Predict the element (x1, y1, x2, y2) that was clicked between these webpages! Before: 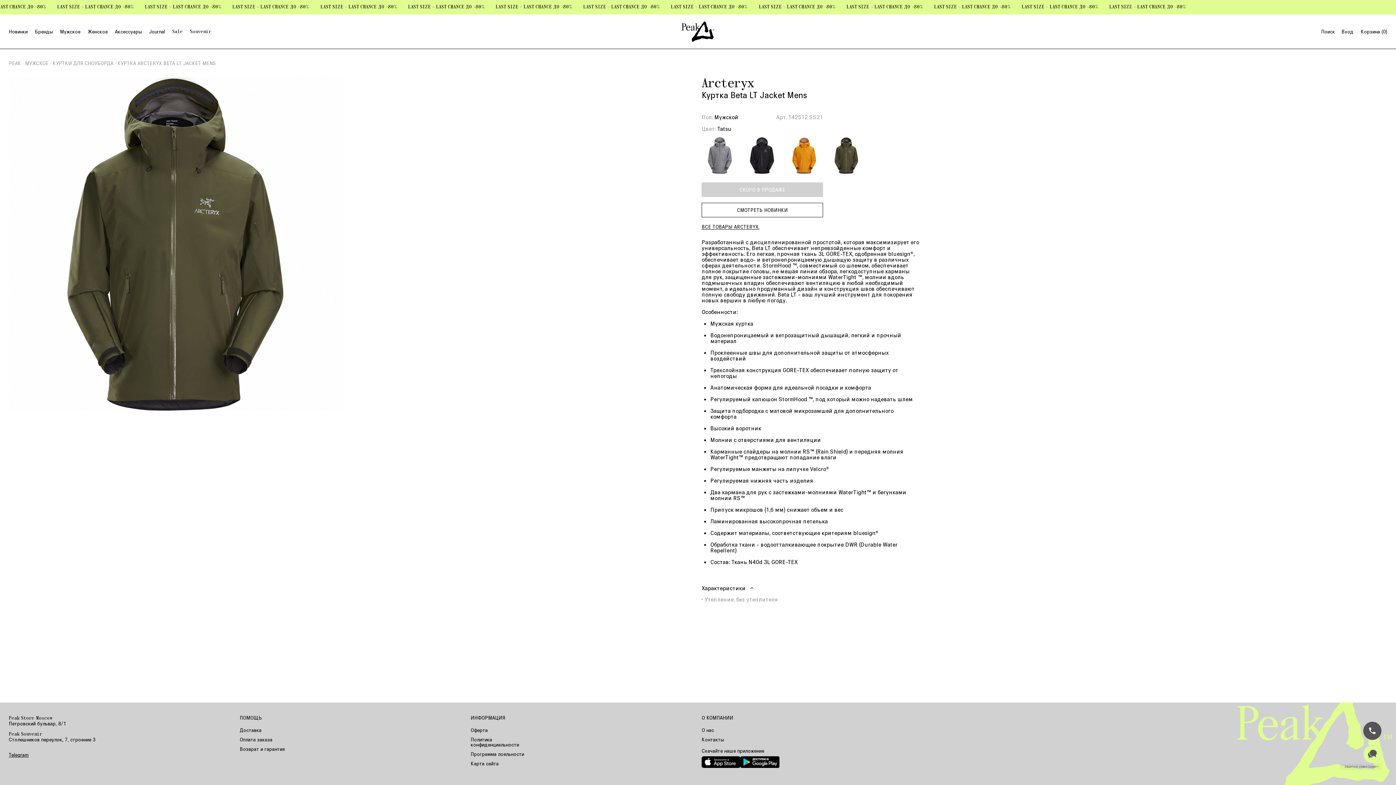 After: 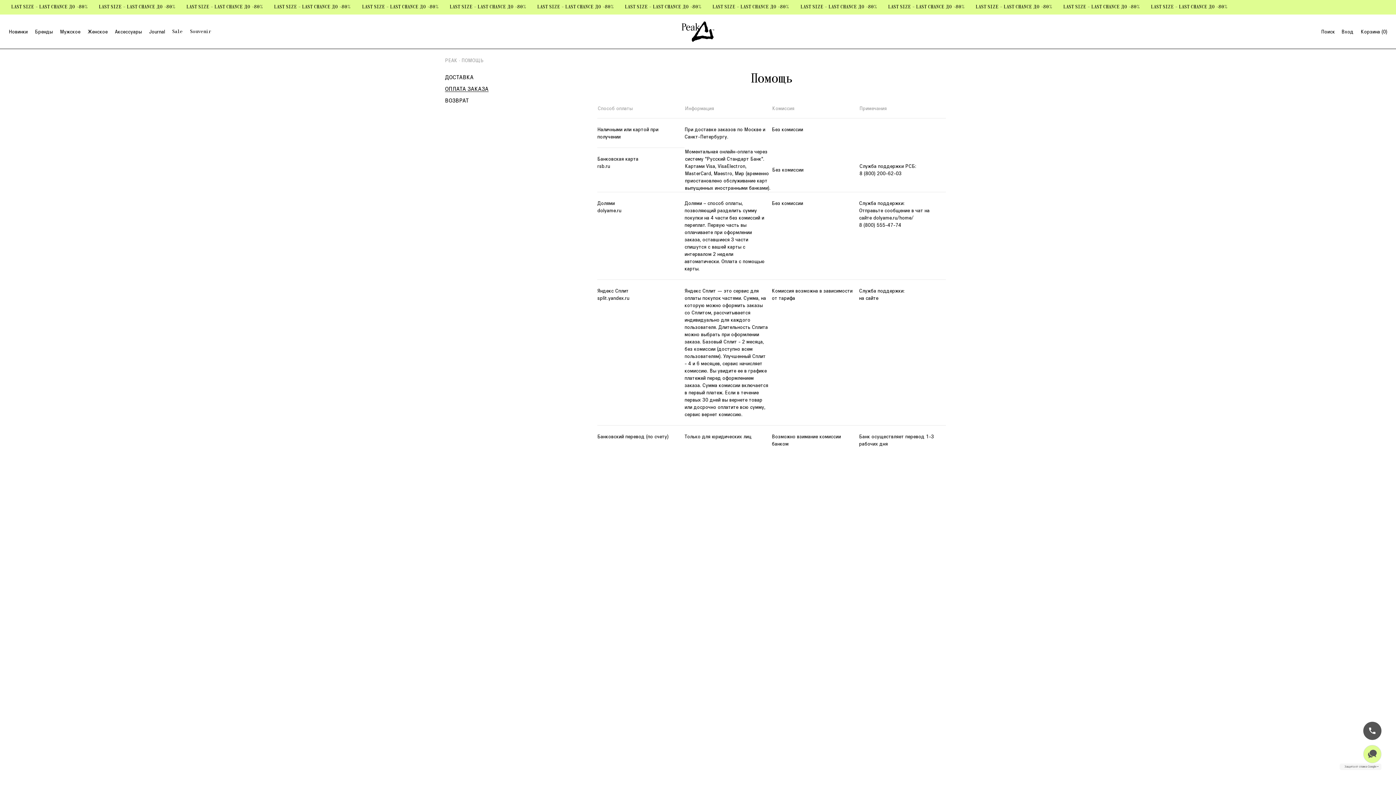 Action: label: Оплата заказа bbox: (239, 736, 272, 742)